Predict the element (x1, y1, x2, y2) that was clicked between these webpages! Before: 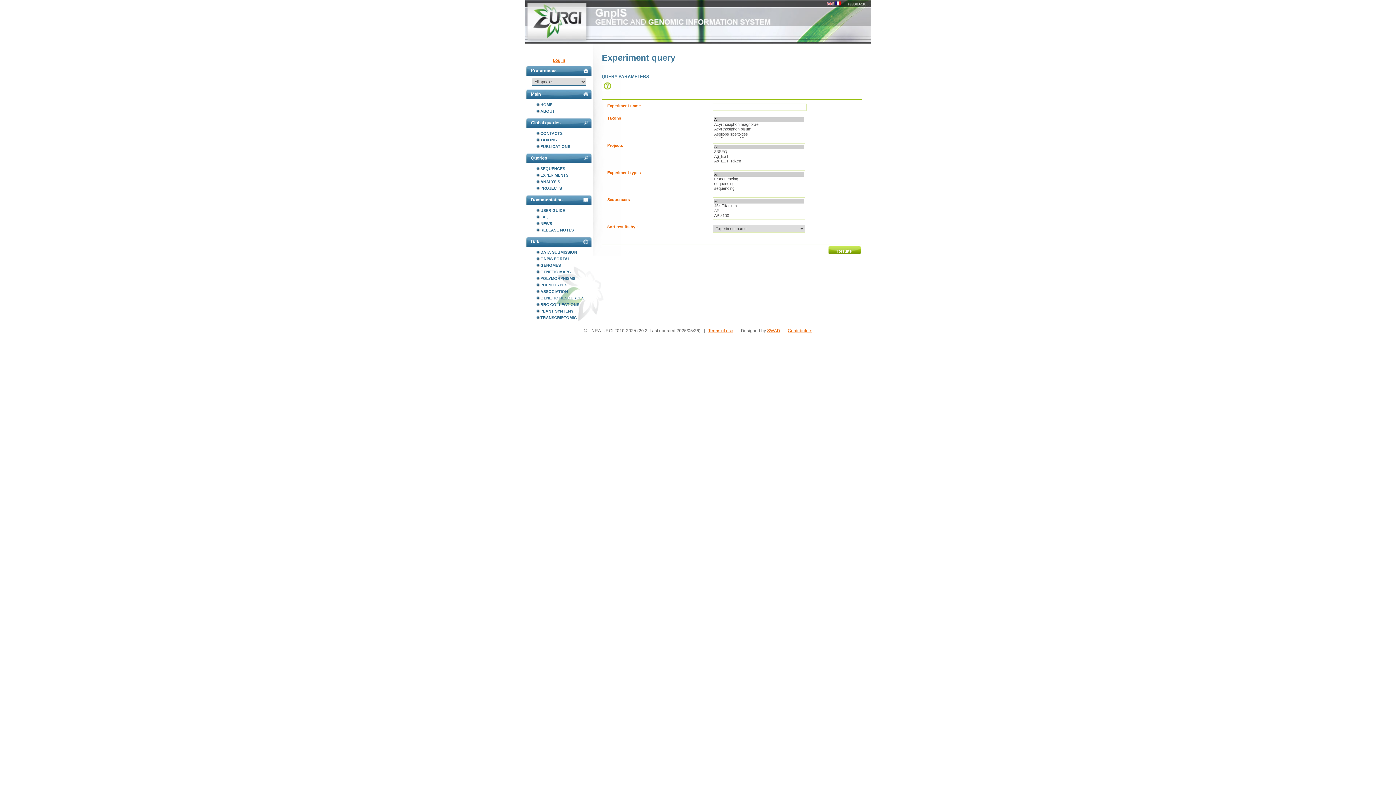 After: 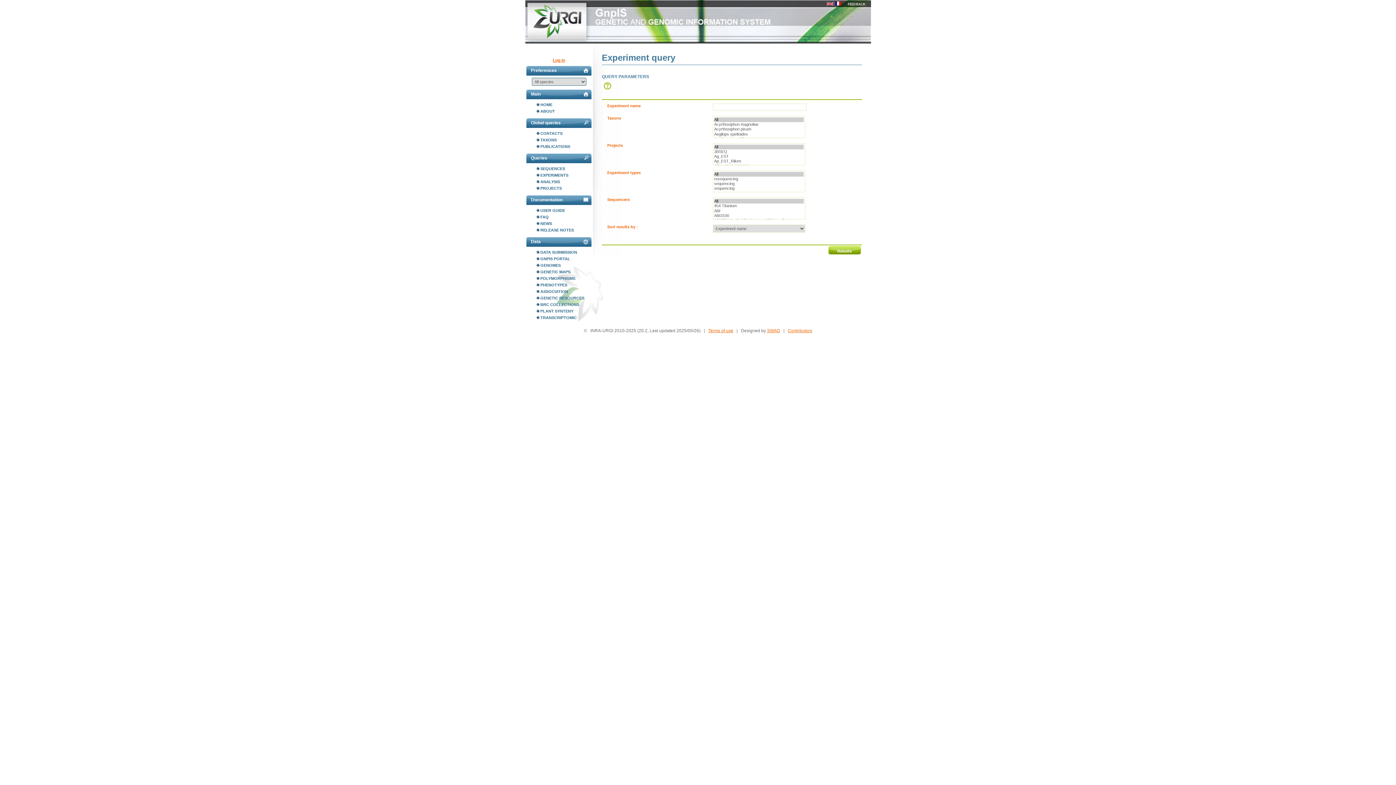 Action: label: EXPERIMENTS bbox: (536, 172, 592, 178)